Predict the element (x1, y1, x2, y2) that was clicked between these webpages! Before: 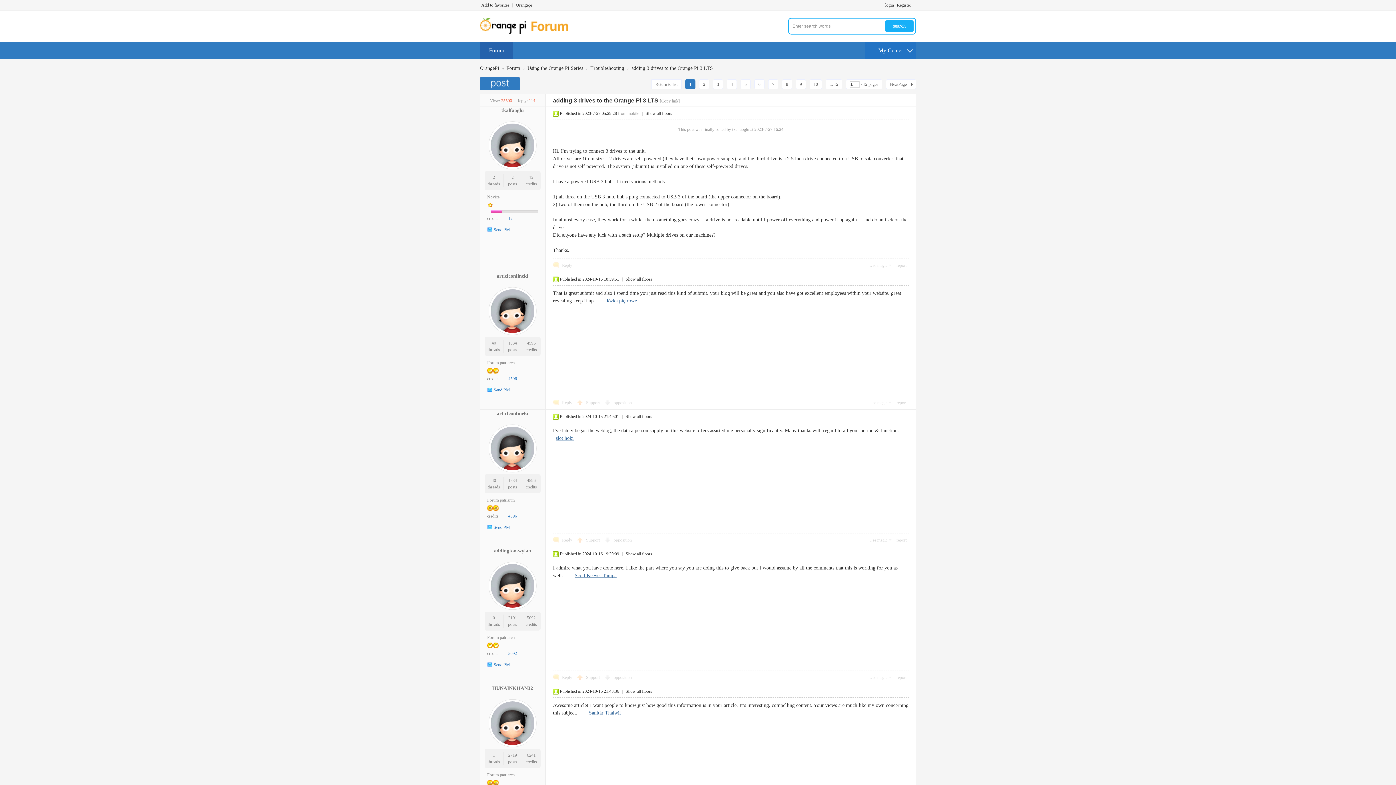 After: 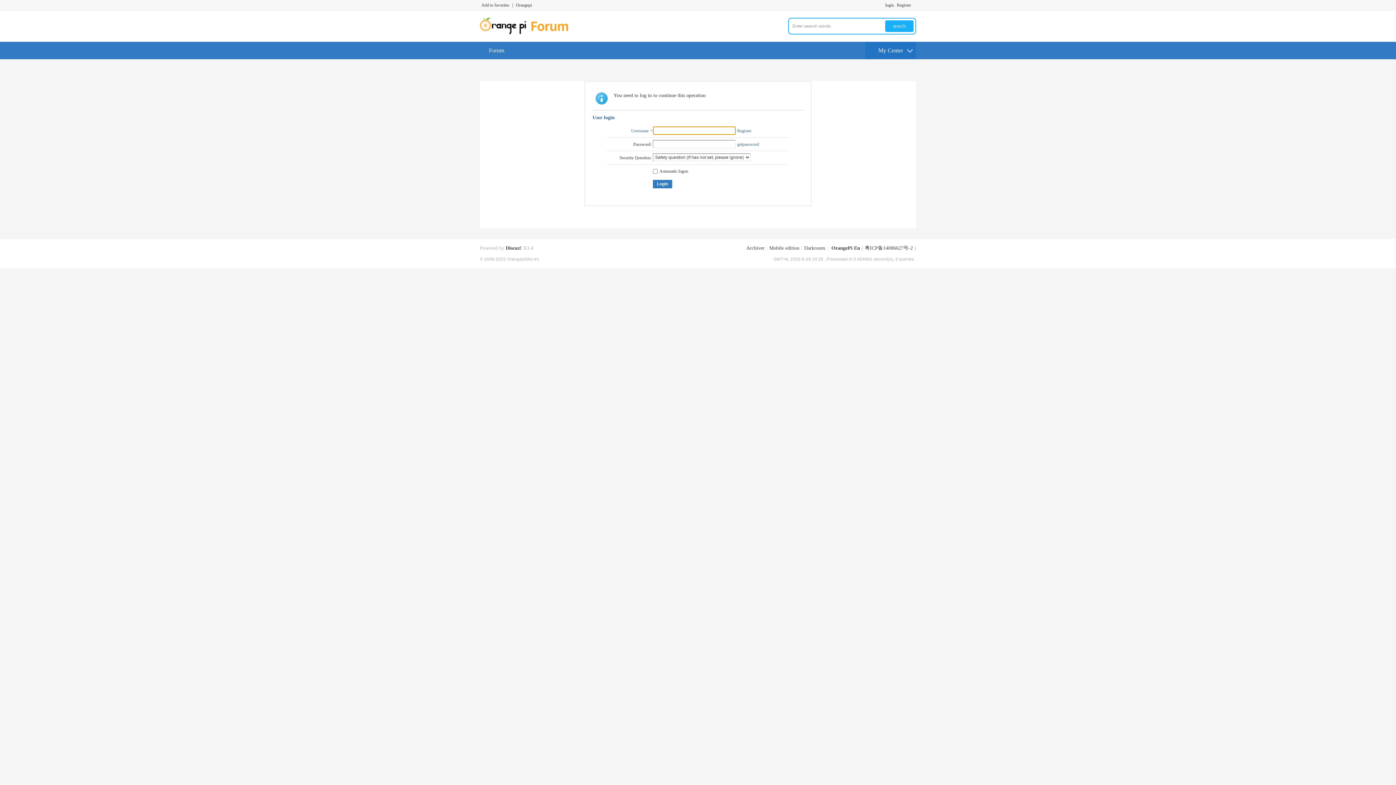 Action: bbox: (493, 387, 510, 392) label: Send PM